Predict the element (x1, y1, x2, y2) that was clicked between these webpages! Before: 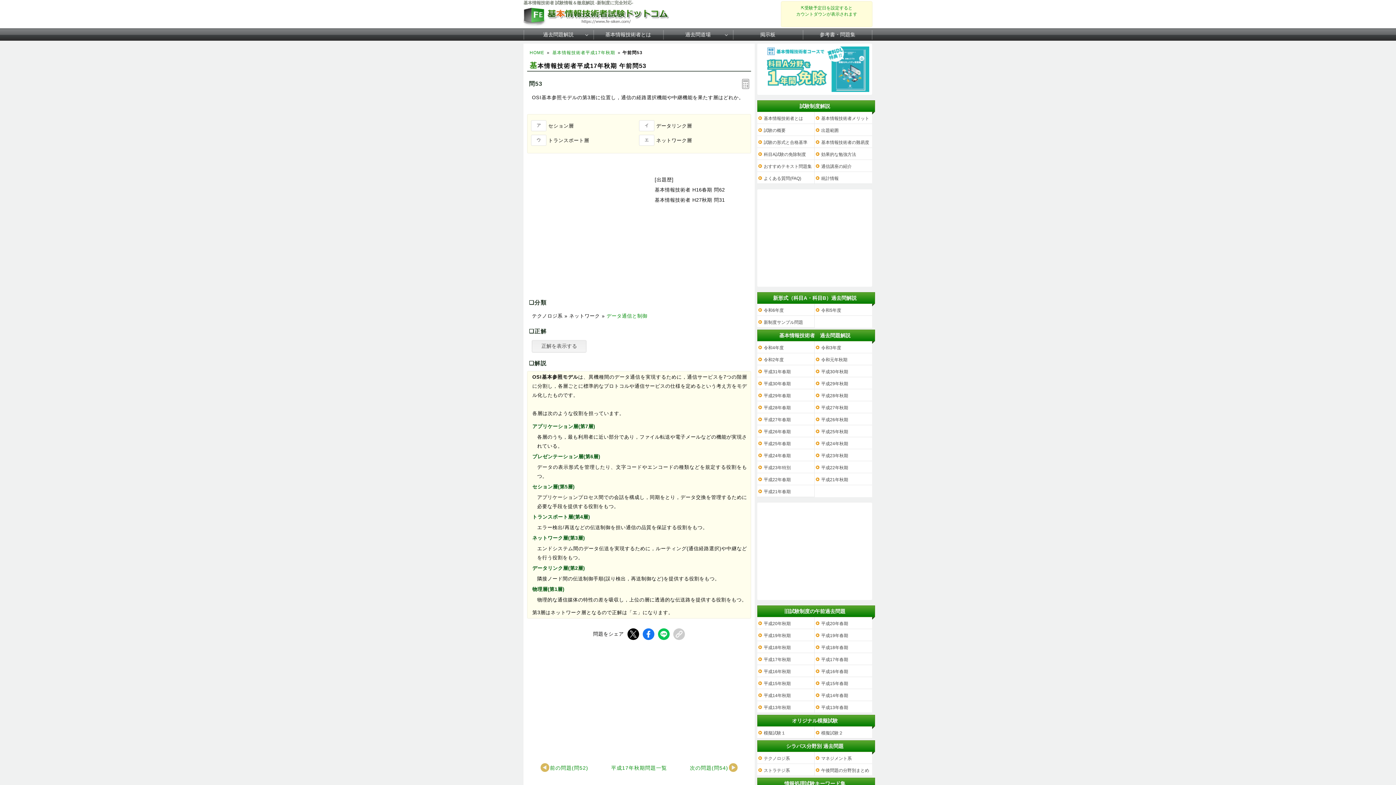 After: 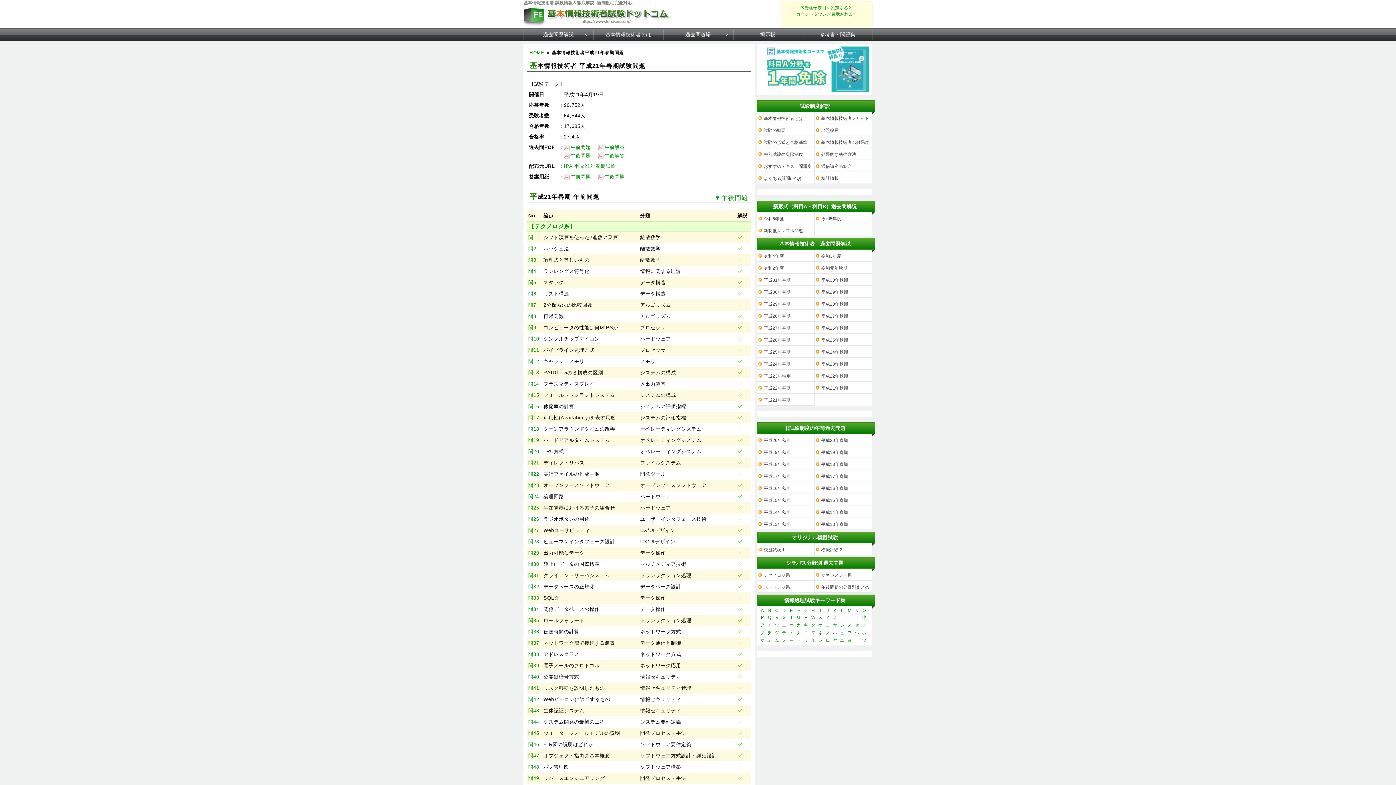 Action: bbox: (757, 485, 814, 497) label: 平成21年春期